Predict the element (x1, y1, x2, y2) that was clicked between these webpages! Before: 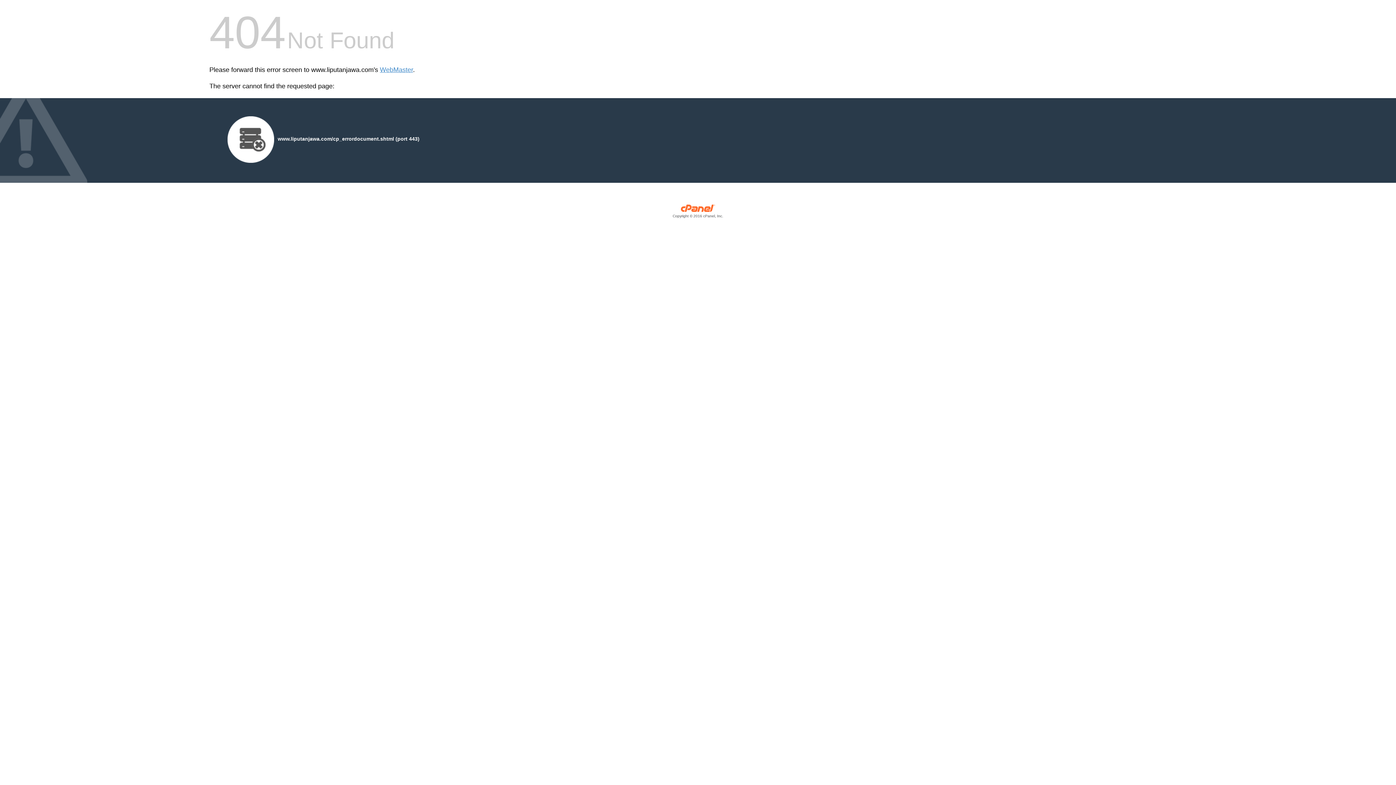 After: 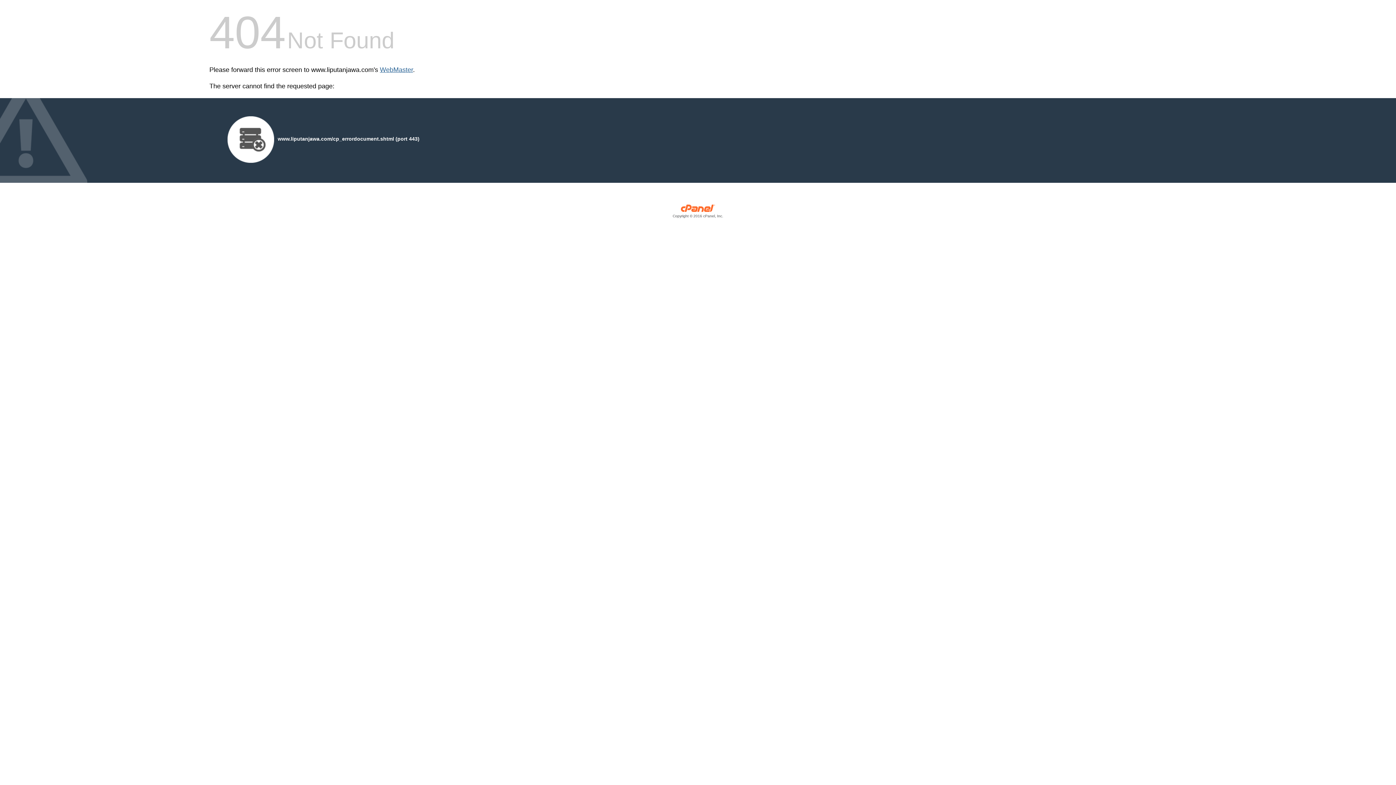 Action: bbox: (380, 66, 413, 73) label: WebMaster